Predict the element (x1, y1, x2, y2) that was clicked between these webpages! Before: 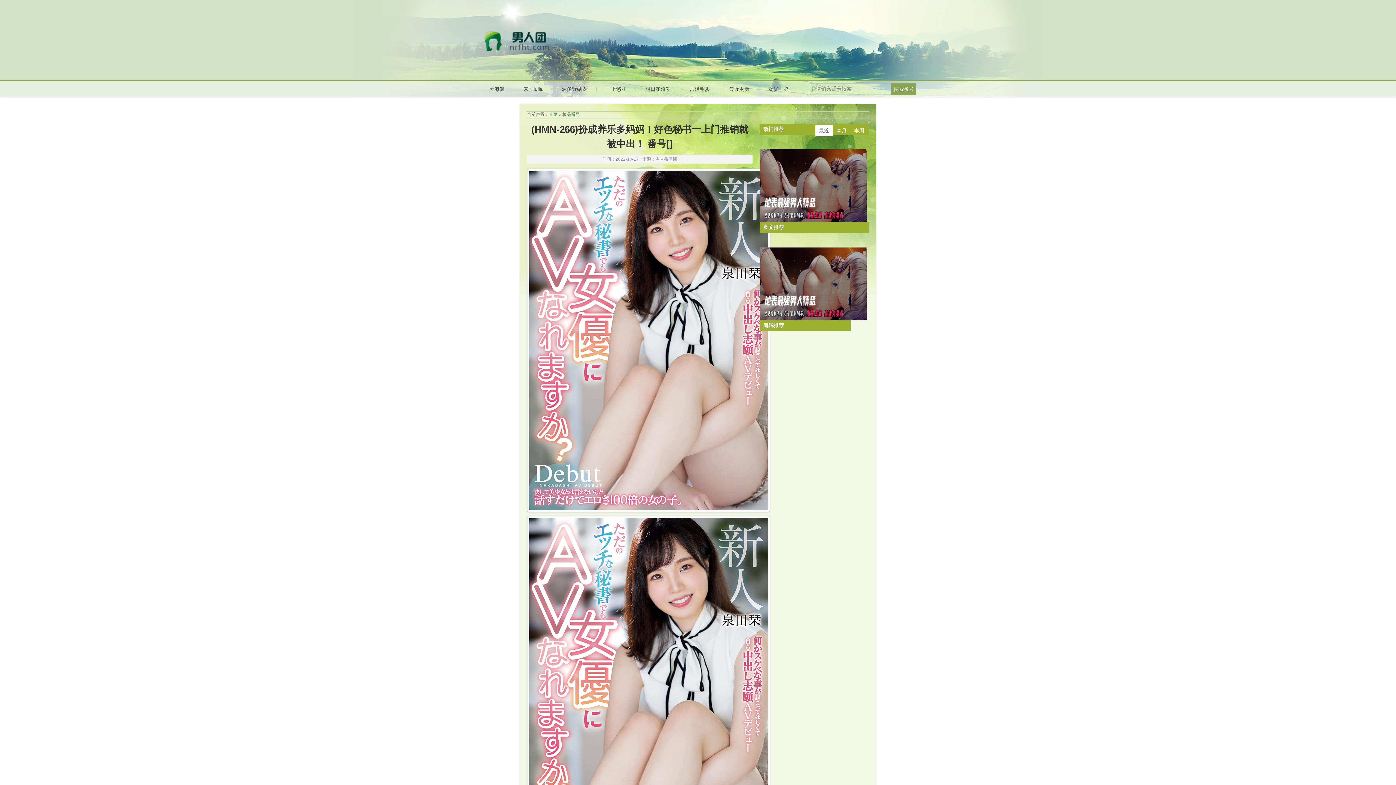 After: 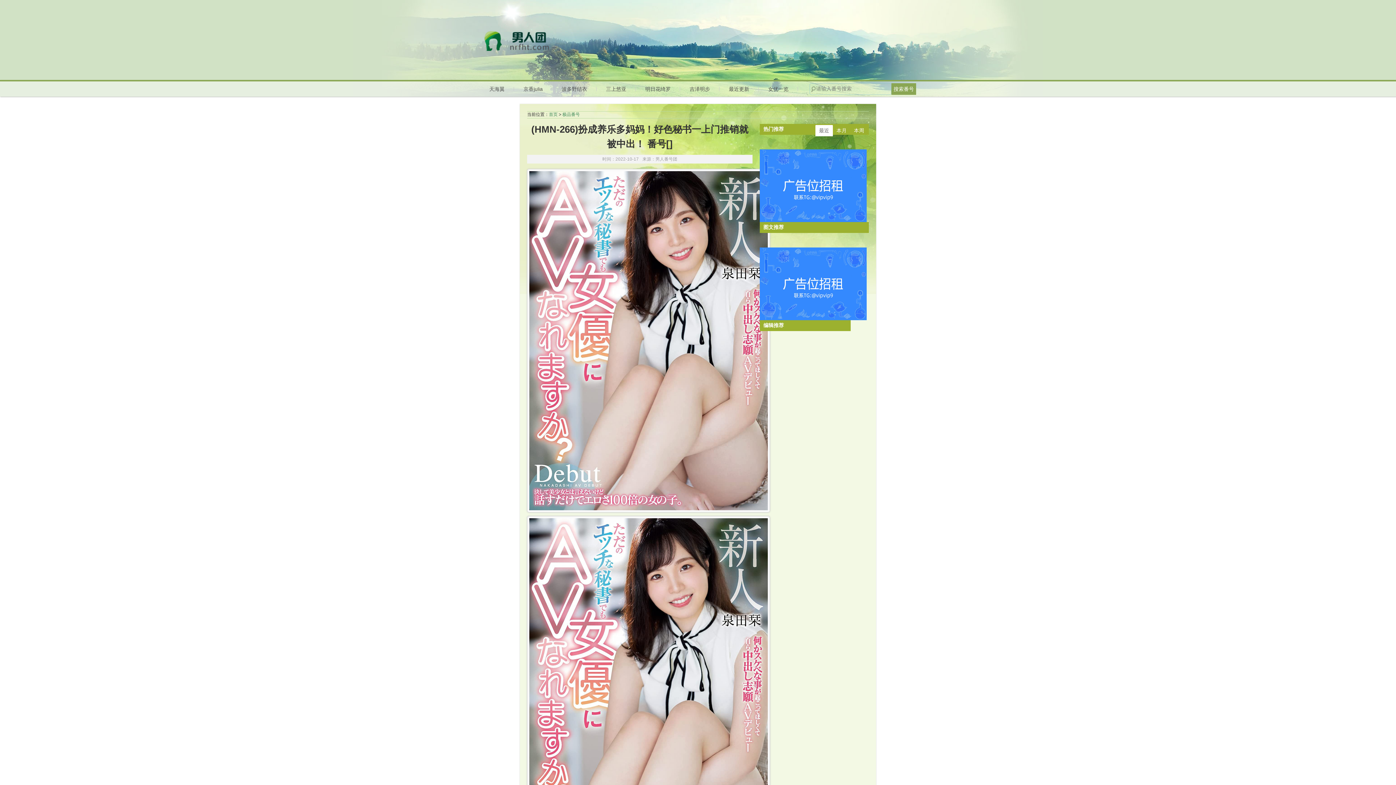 Action: bbox: (833, 127, 850, 133) label: 本月